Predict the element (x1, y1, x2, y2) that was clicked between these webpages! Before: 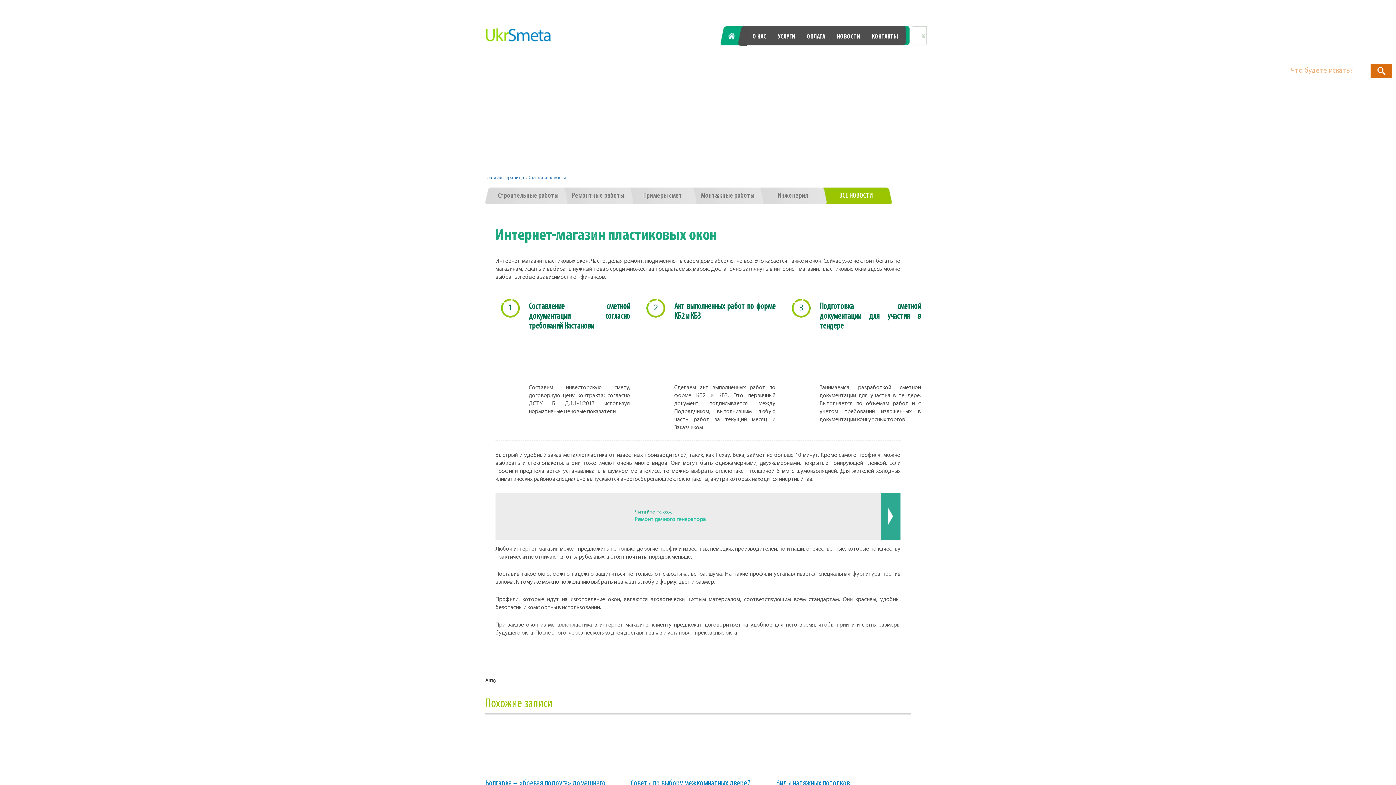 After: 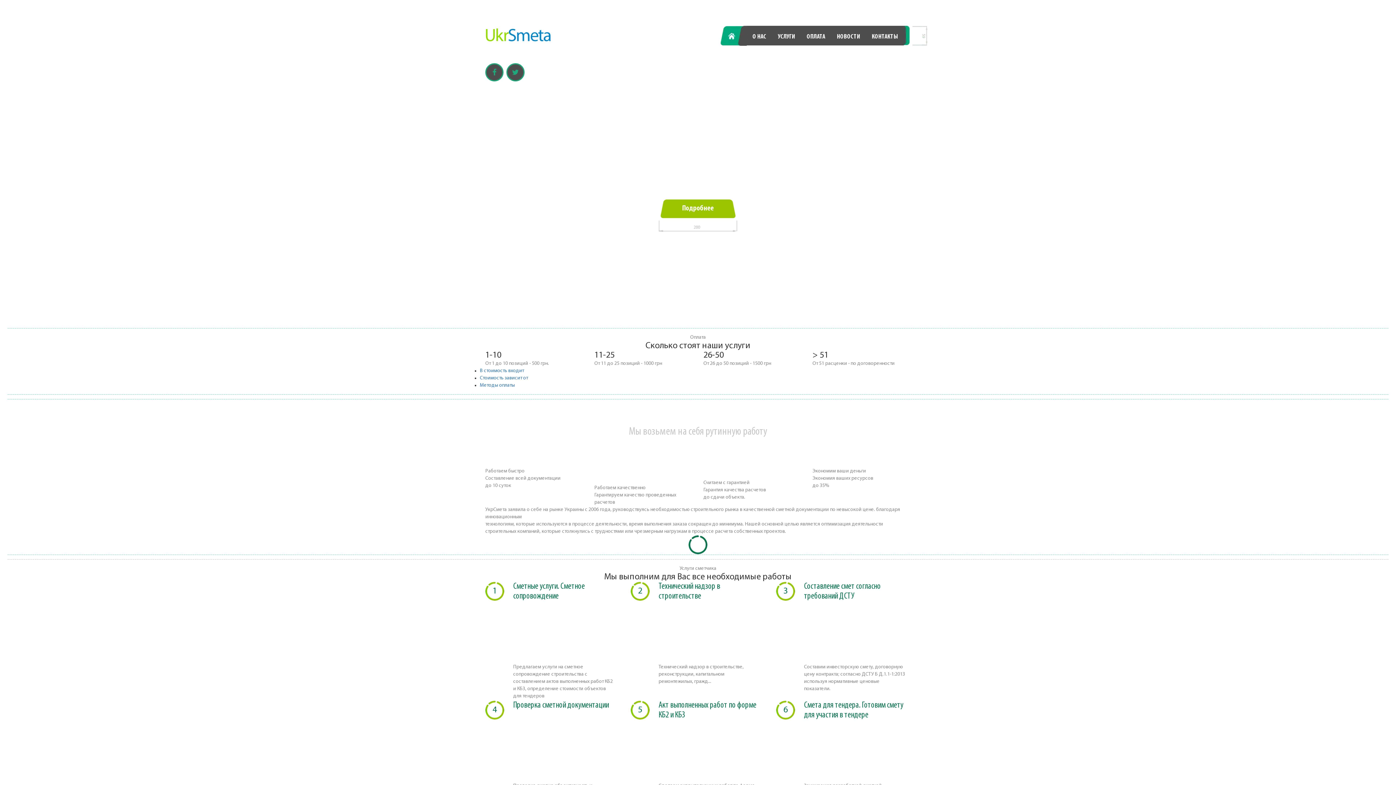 Action: bbox: (485, 28, 551, 42)